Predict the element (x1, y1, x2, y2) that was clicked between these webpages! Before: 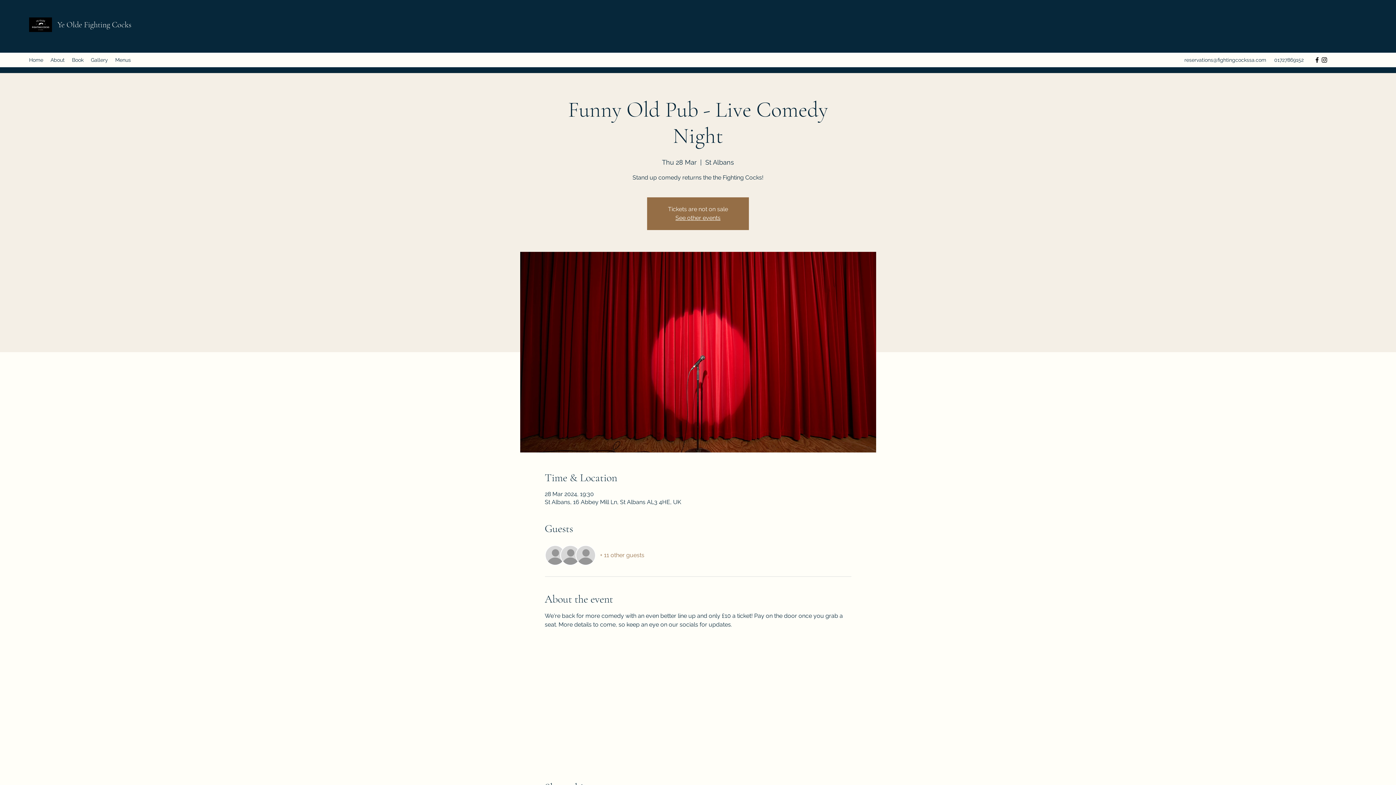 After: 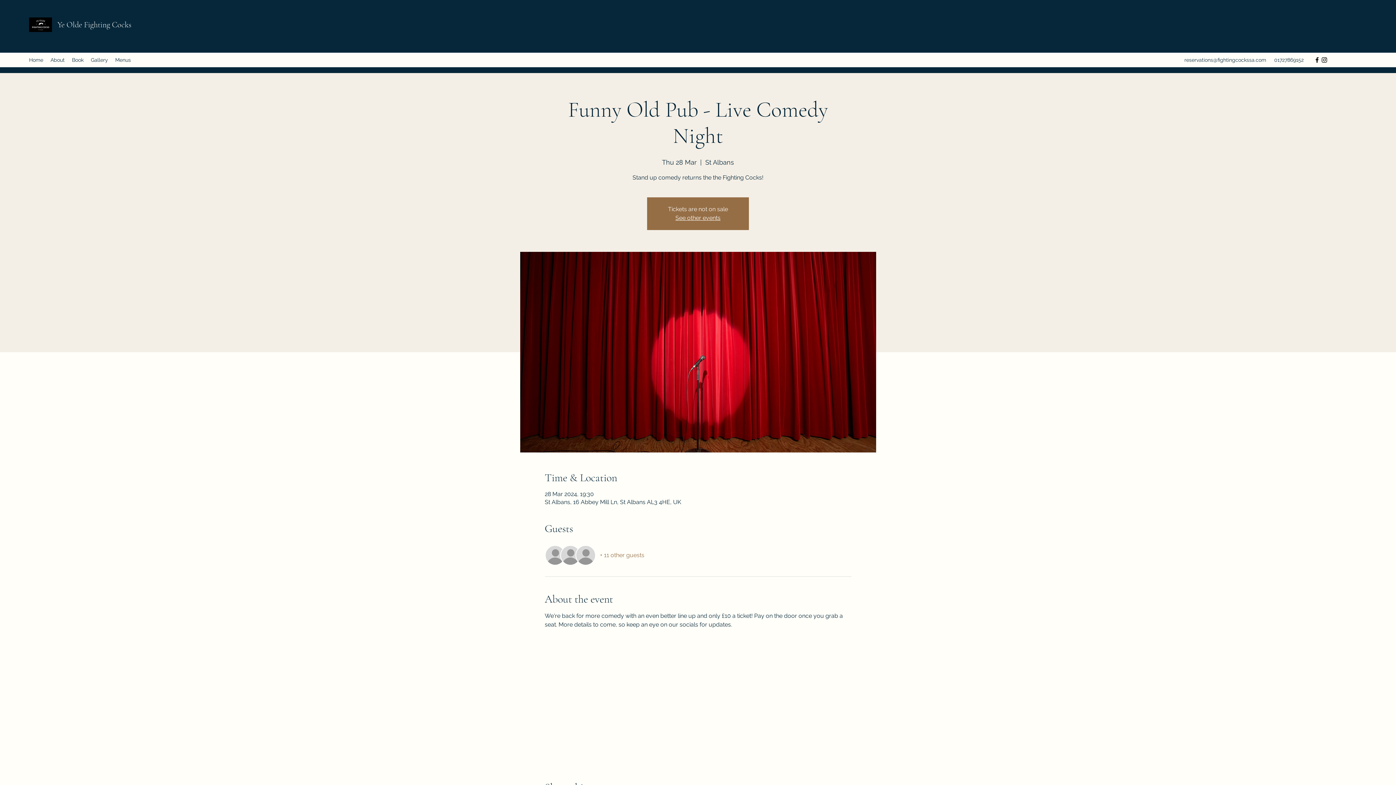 Action: bbox: (1321, 56, 1328, 63) label: Instagram